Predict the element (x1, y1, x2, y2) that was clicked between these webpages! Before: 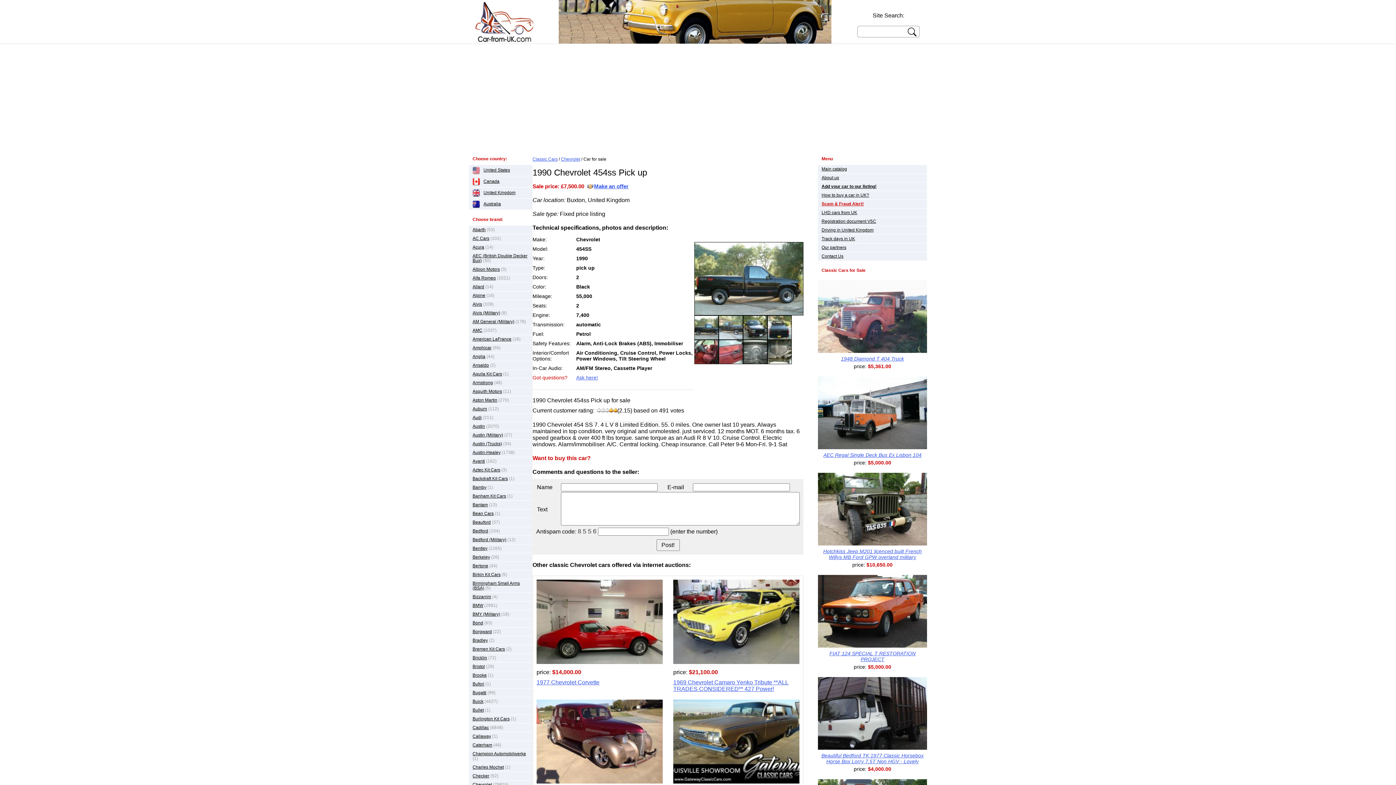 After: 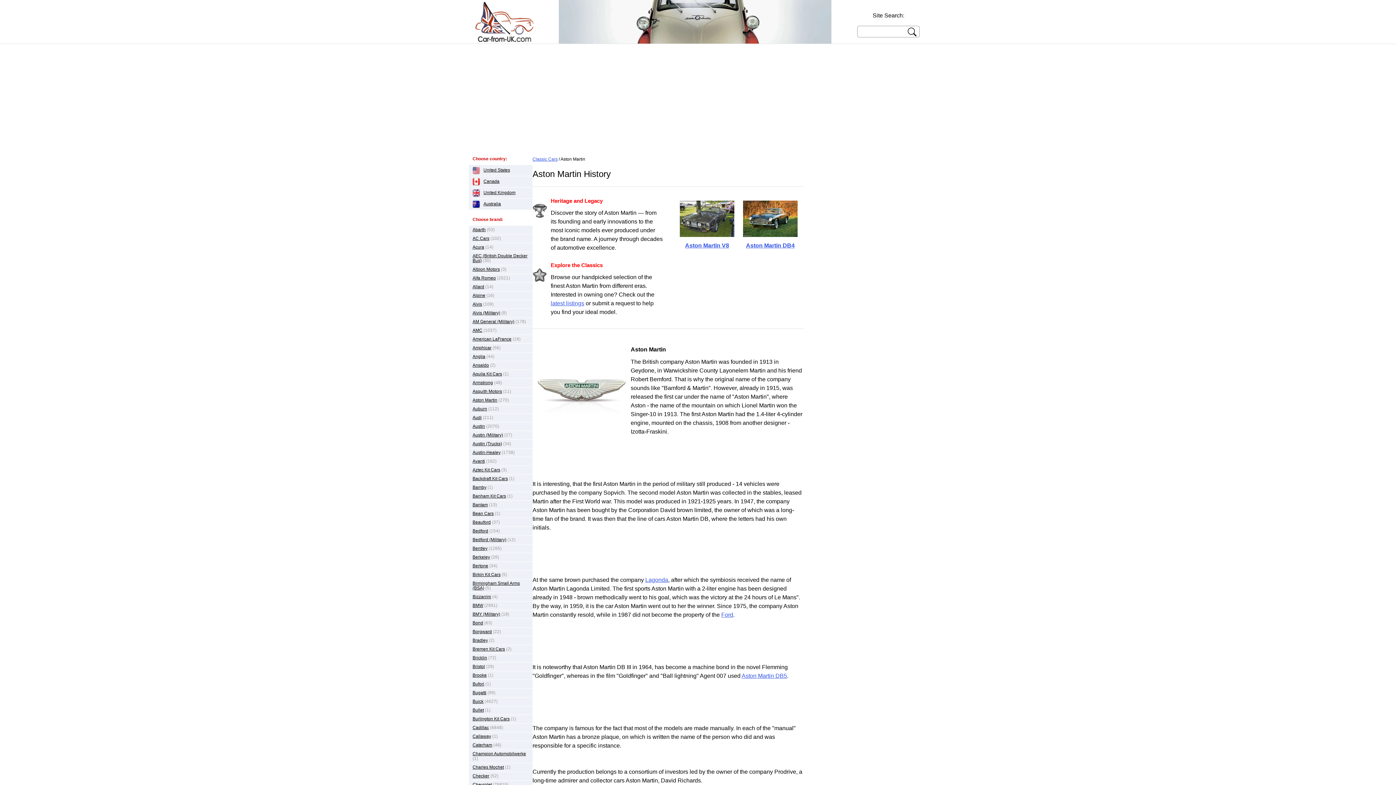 Action: bbox: (472, 397, 497, 402) label: Aston Martin